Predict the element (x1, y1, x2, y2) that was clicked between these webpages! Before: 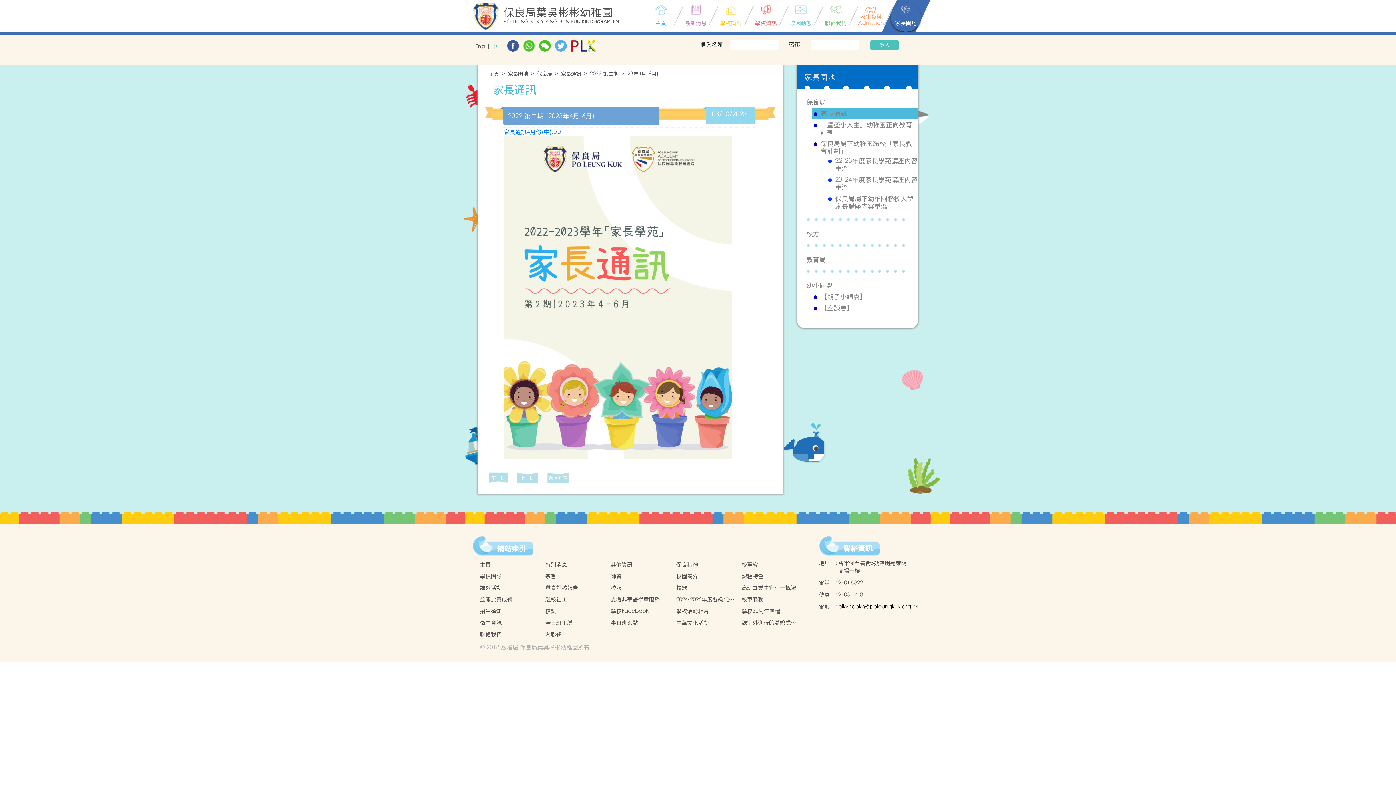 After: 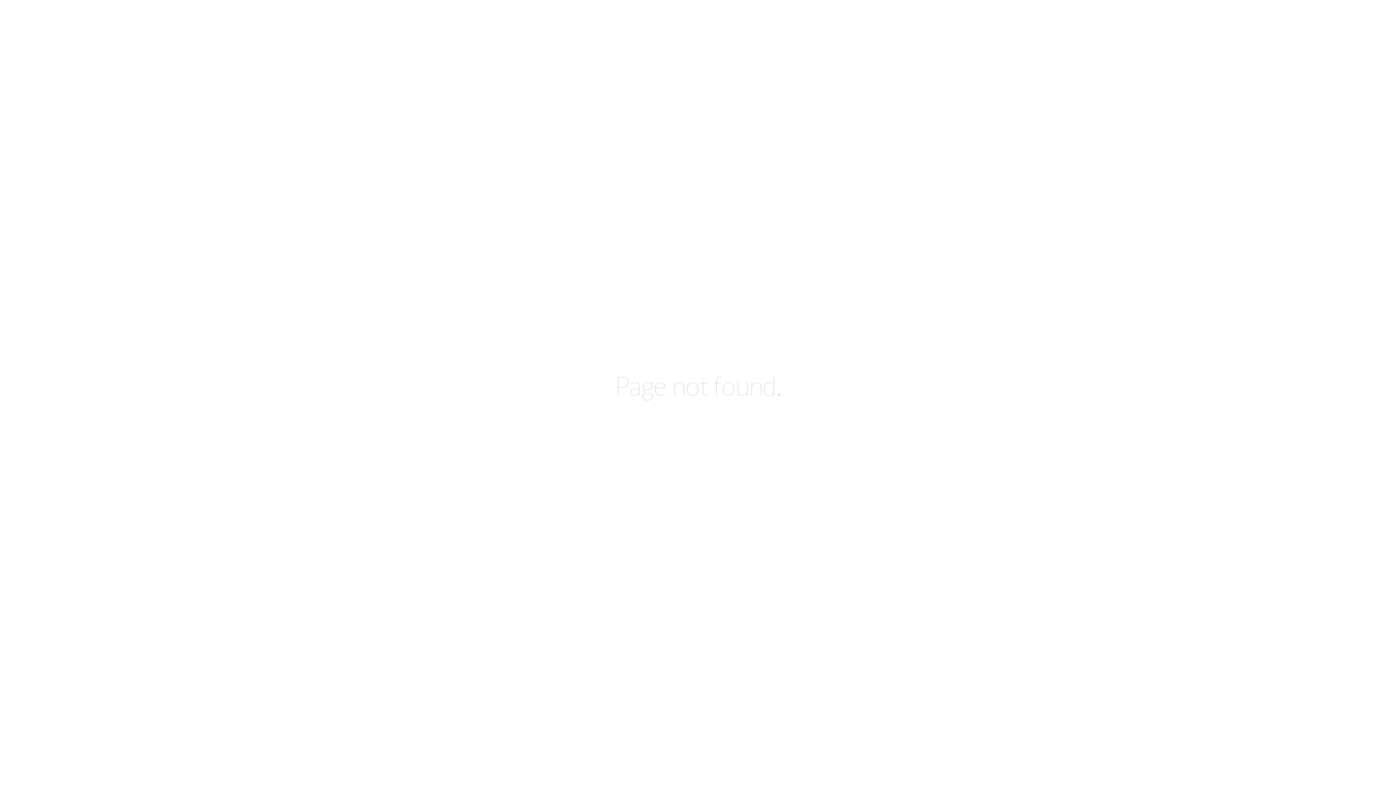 Action: label: 返回列表 bbox: (547, 472, 569, 482)